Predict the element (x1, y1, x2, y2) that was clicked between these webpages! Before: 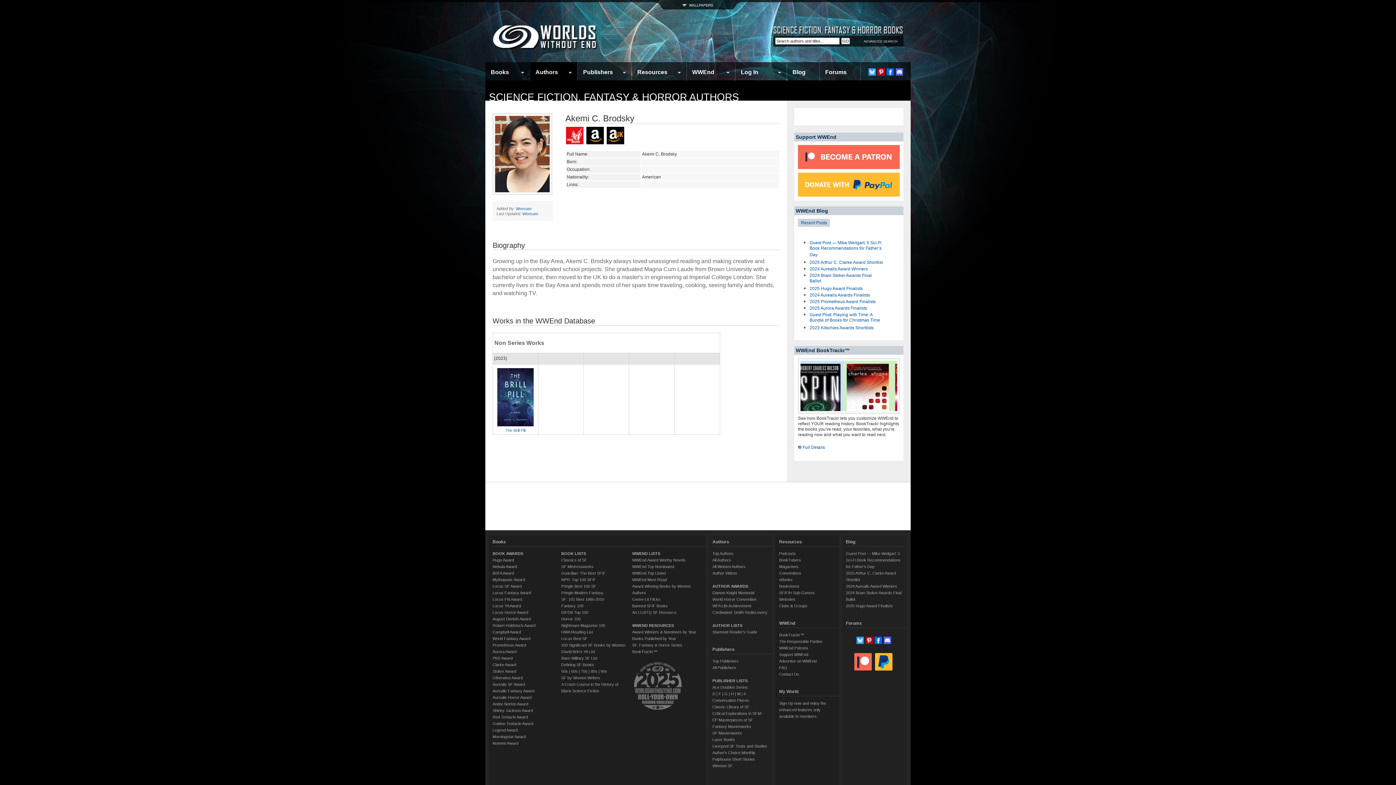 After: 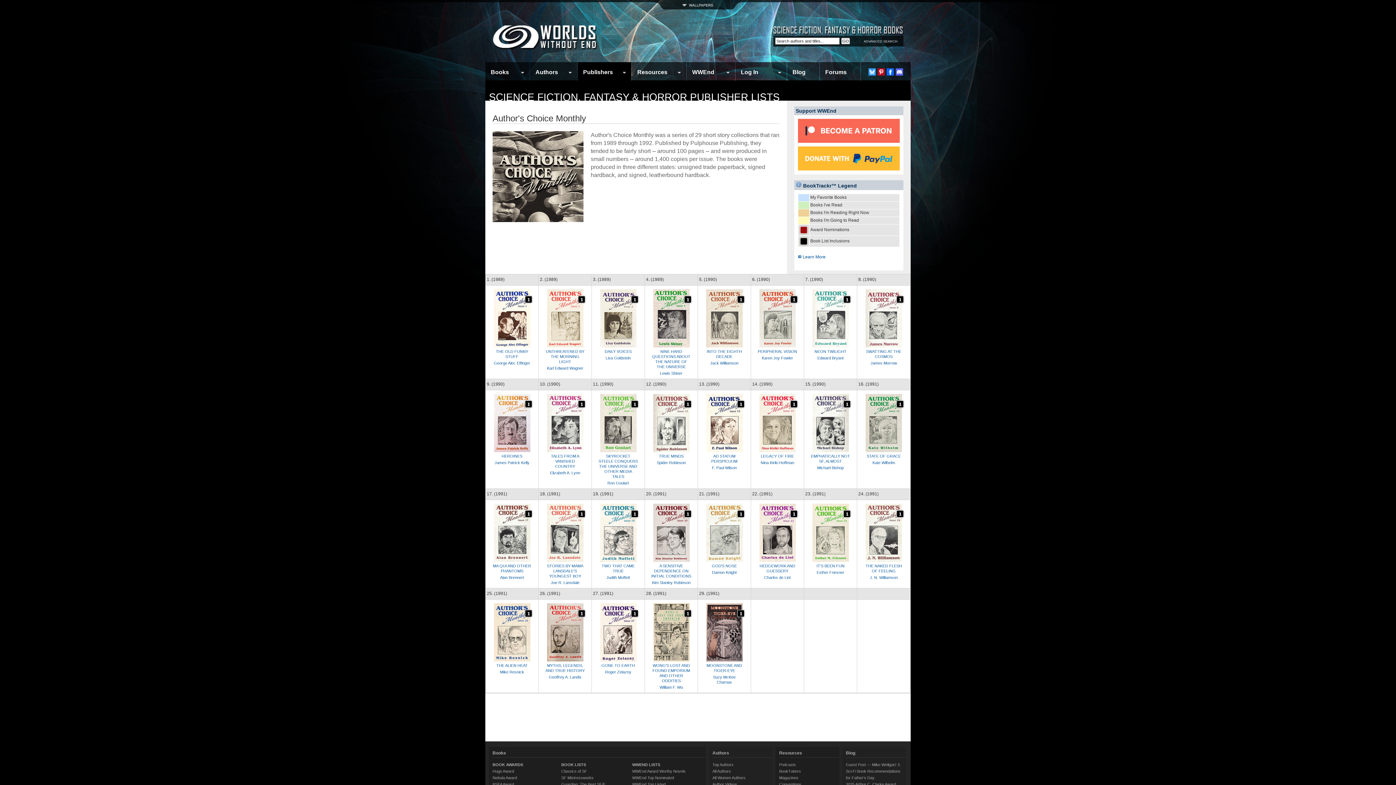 Action: bbox: (712, 751, 755, 755) label: Author's Choice Monthly